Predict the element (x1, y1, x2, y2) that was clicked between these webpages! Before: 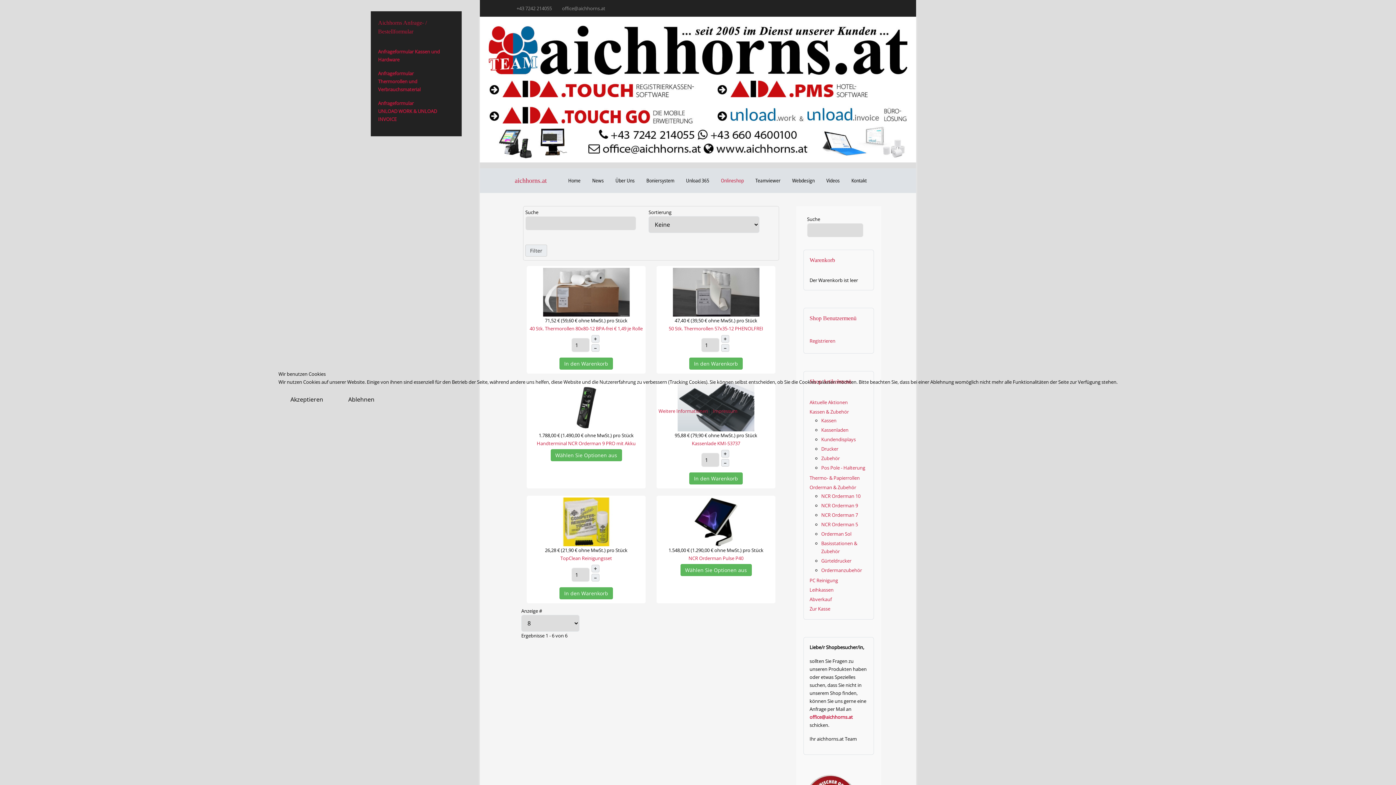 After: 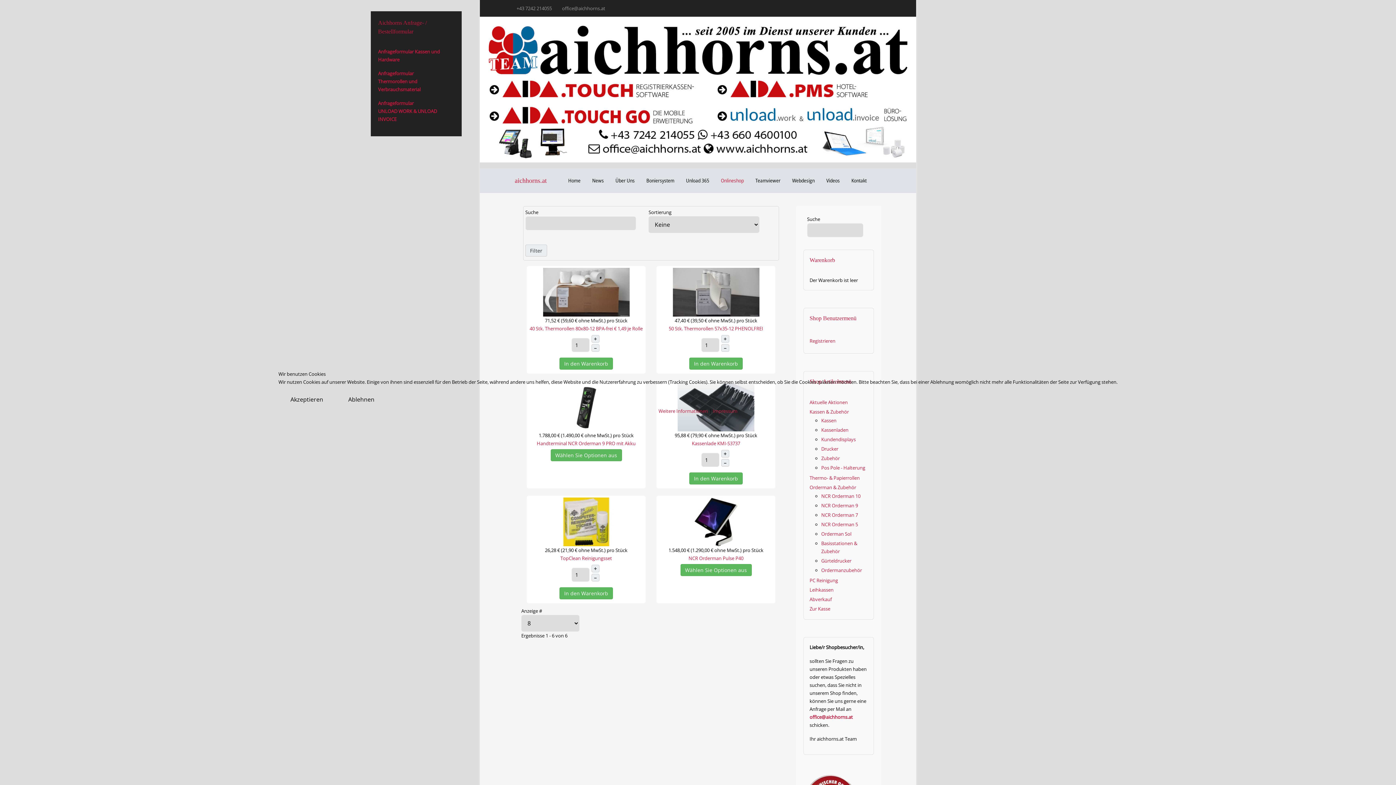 Action: bbox: (336, 392, 386, 407) label: Ablehnen